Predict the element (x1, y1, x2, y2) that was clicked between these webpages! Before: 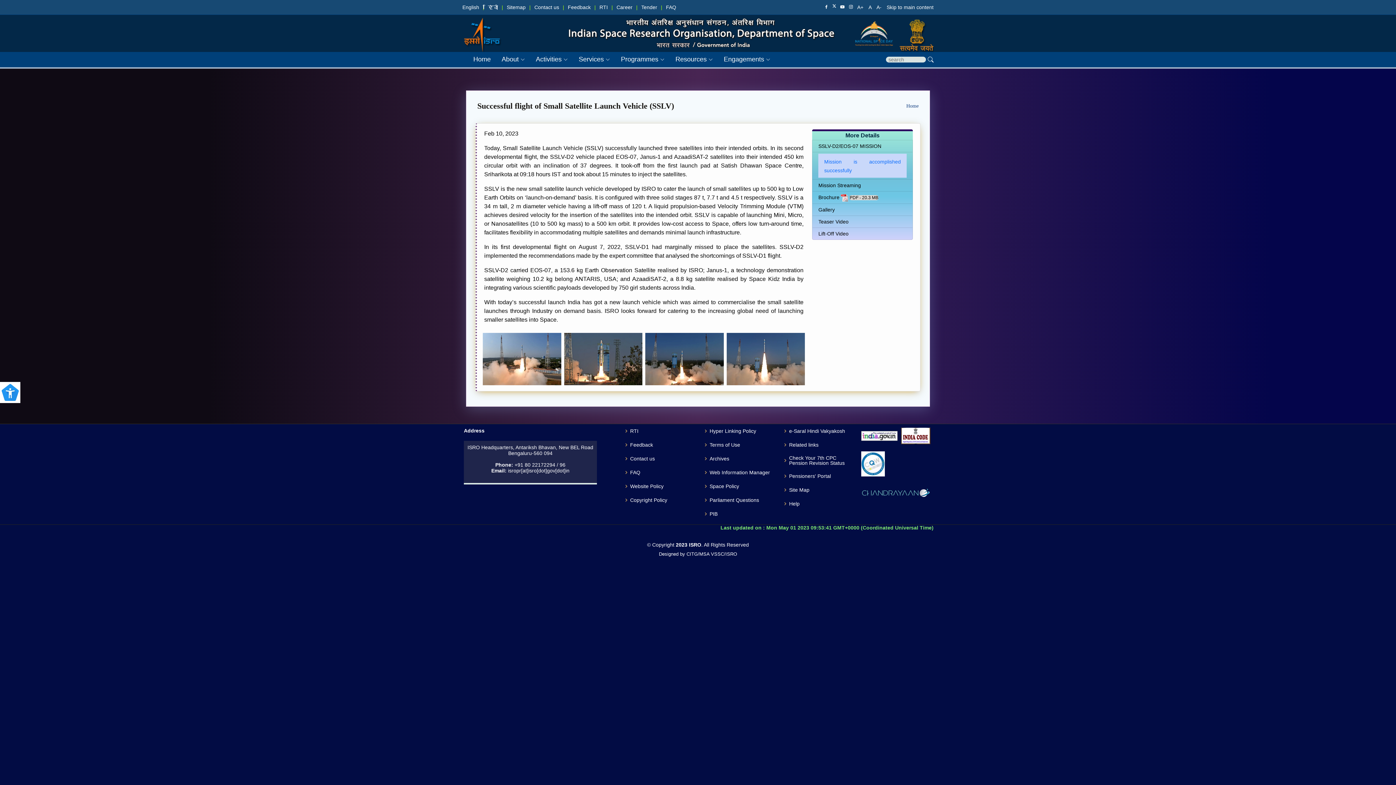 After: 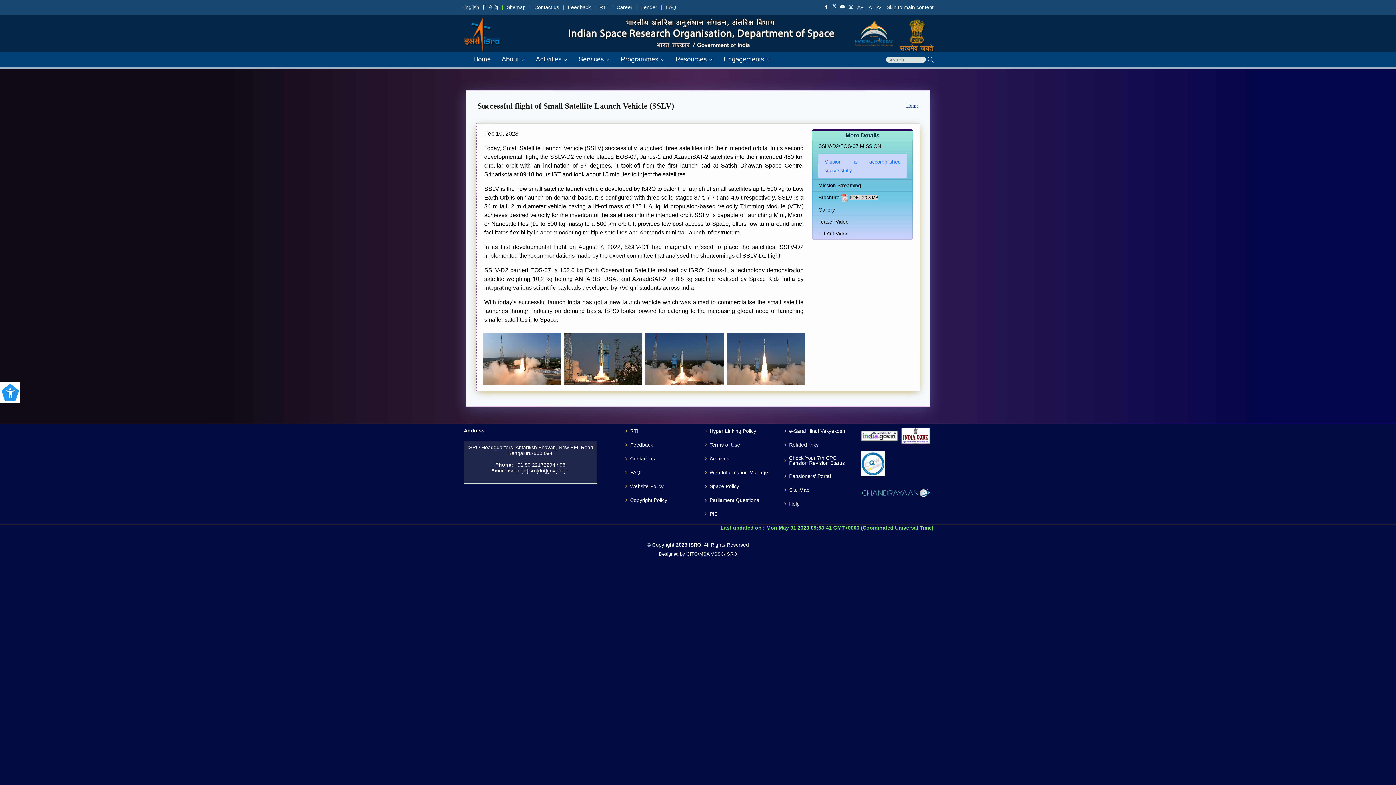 Action: bbox: (861, 451, 885, 476)